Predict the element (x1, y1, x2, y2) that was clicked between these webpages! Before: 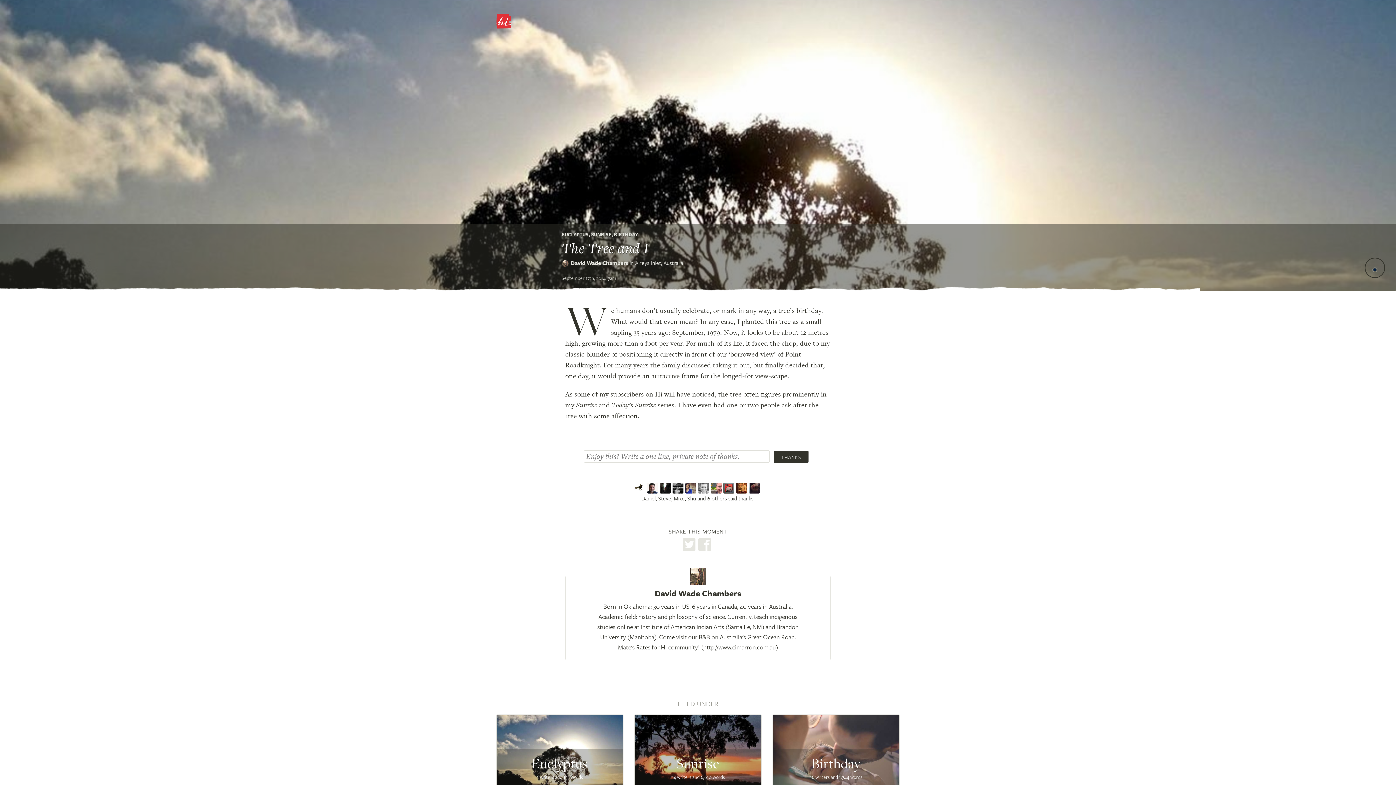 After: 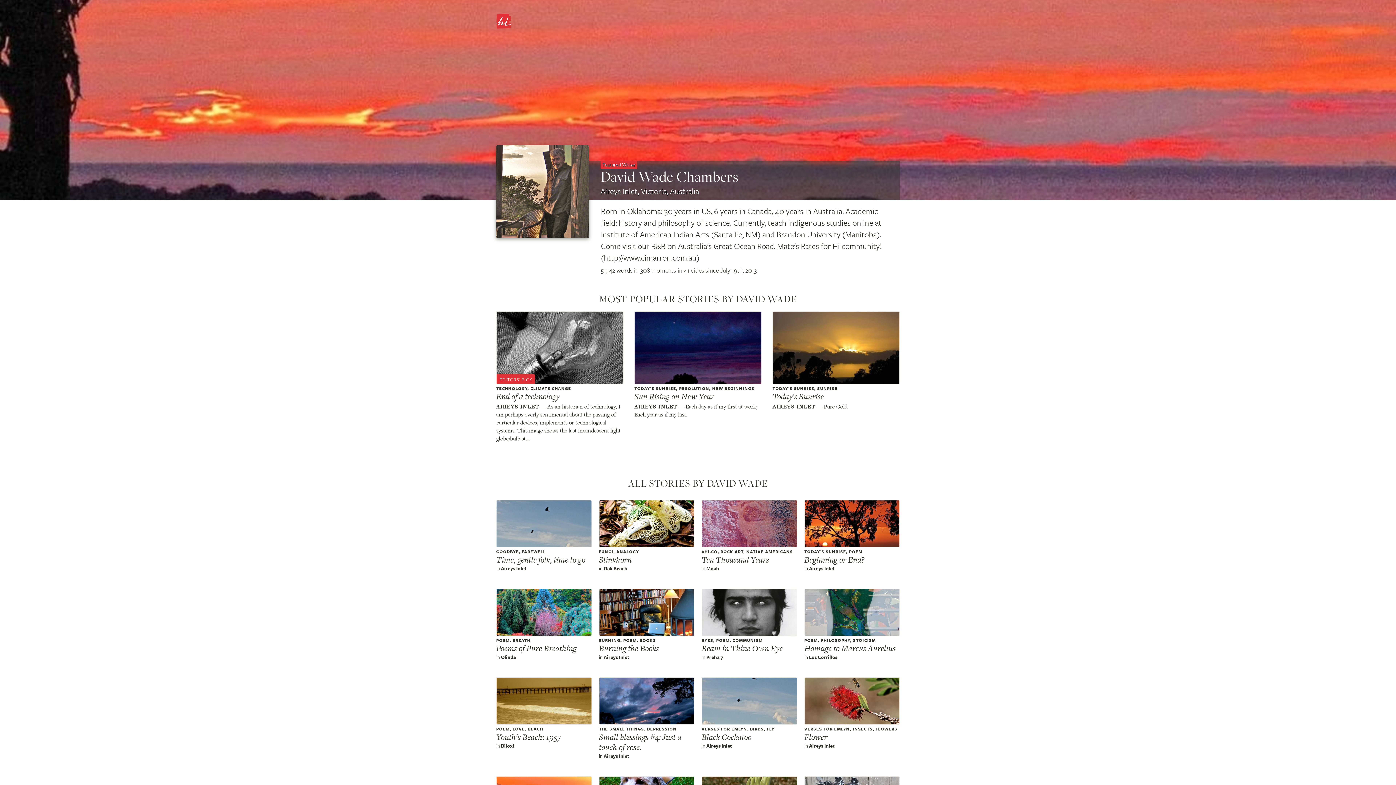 Action: label:   bbox: (561, 261, 570, 266)